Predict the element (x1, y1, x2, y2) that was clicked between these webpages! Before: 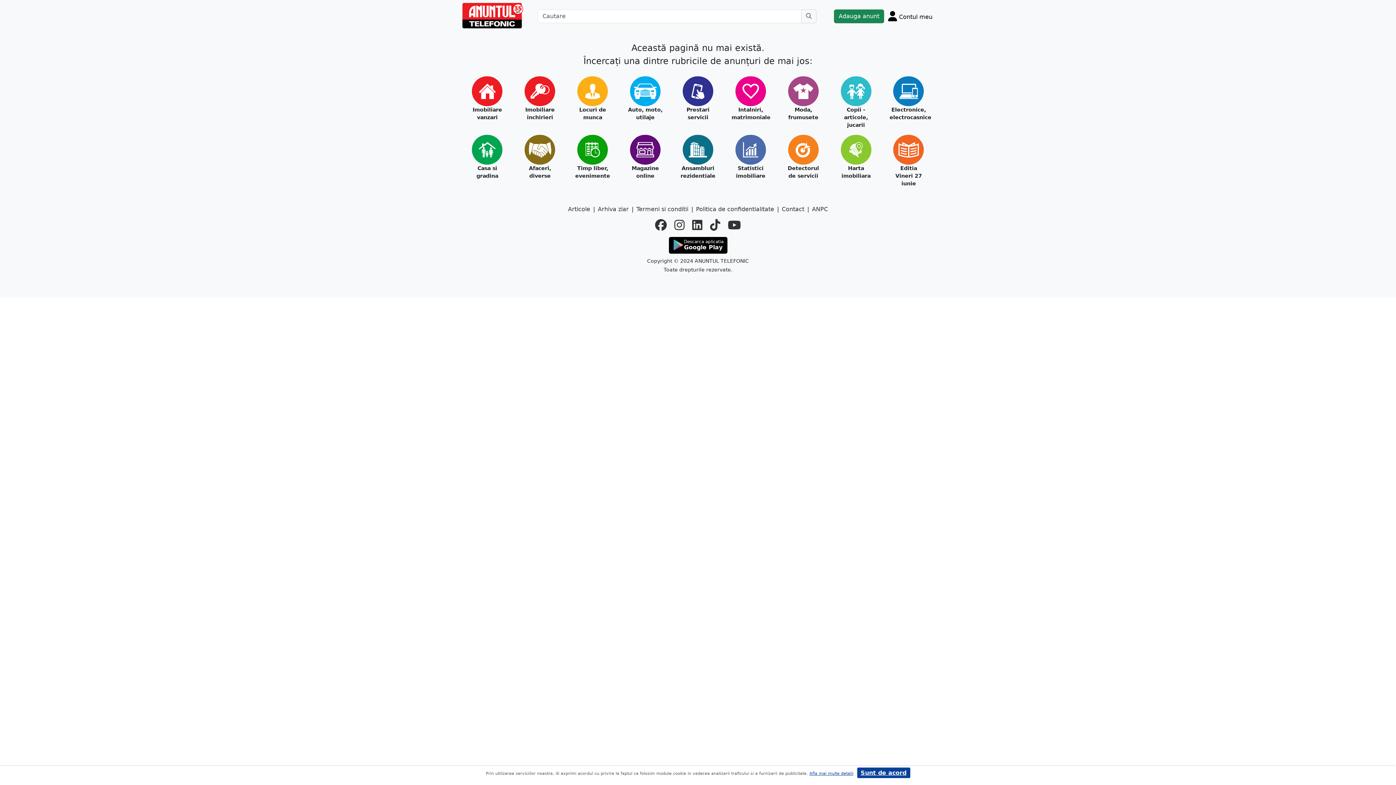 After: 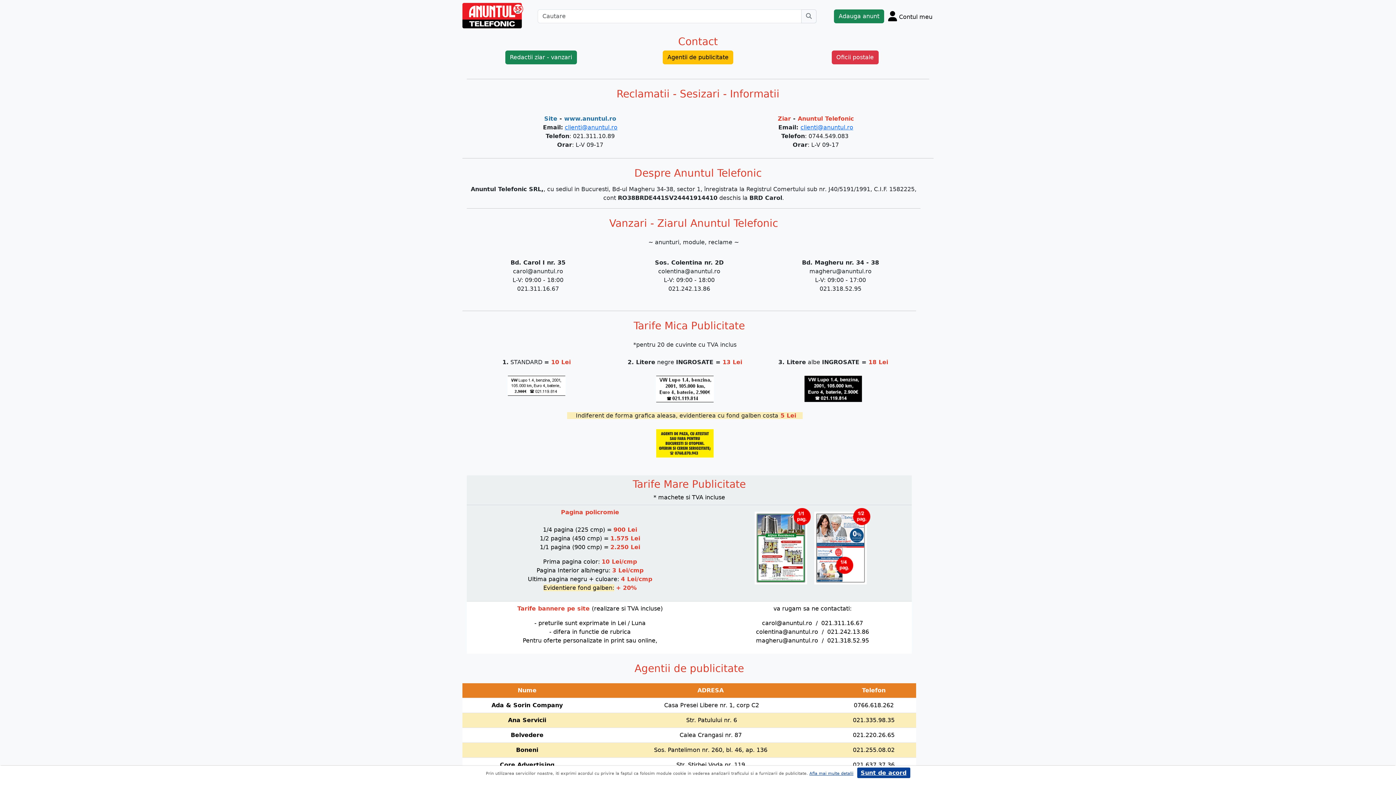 Action: bbox: (782, 205, 804, 213) label: Contact